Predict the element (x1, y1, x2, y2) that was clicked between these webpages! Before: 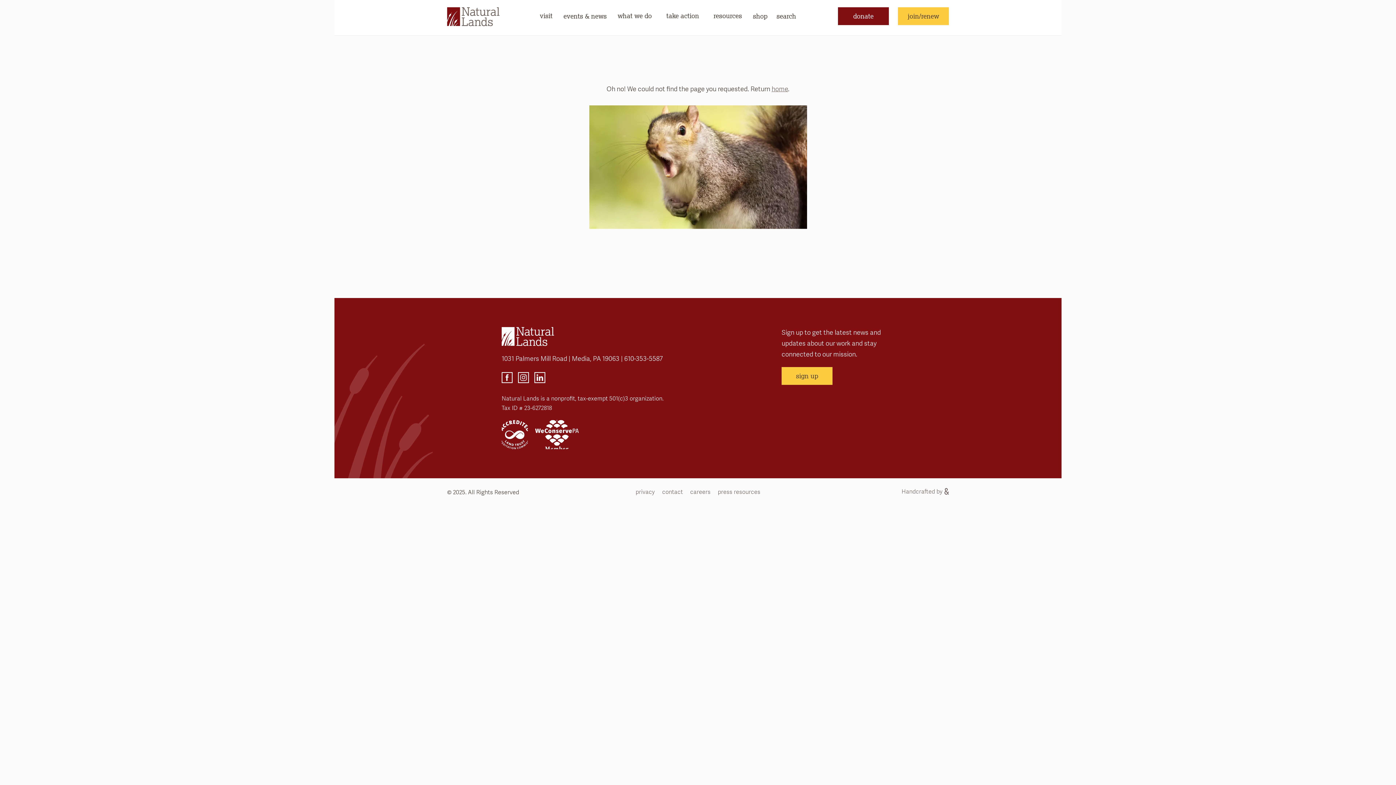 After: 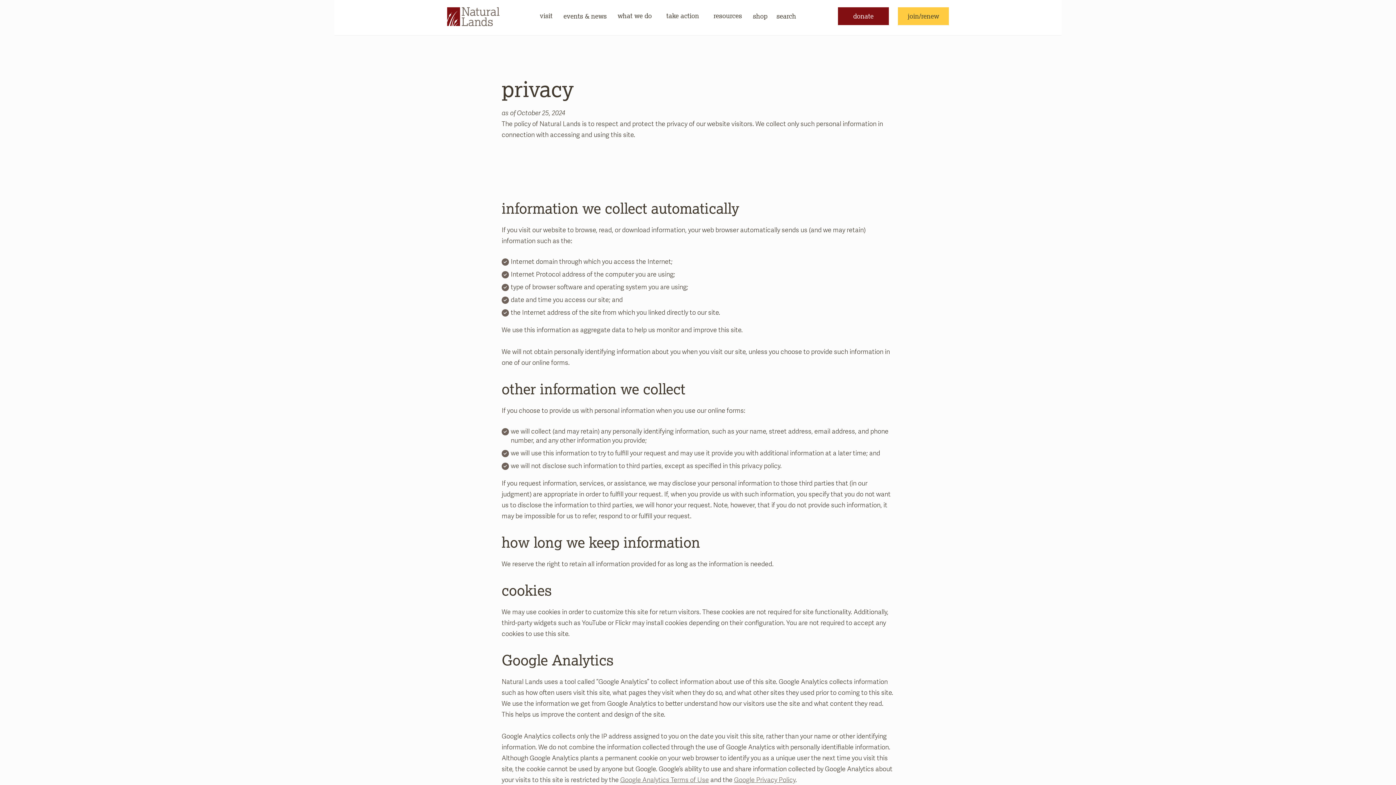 Action: label: privacy bbox: (635, 488, 655, 496)